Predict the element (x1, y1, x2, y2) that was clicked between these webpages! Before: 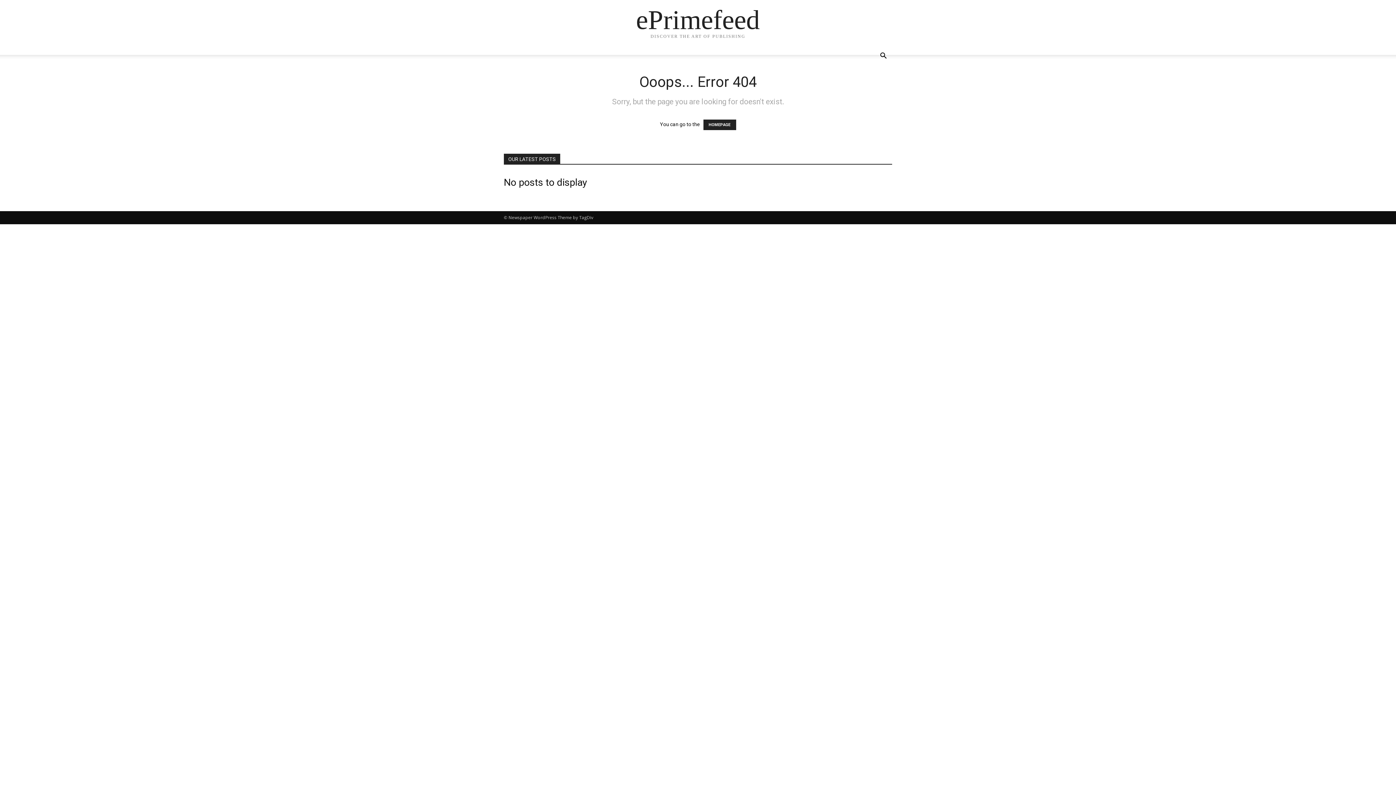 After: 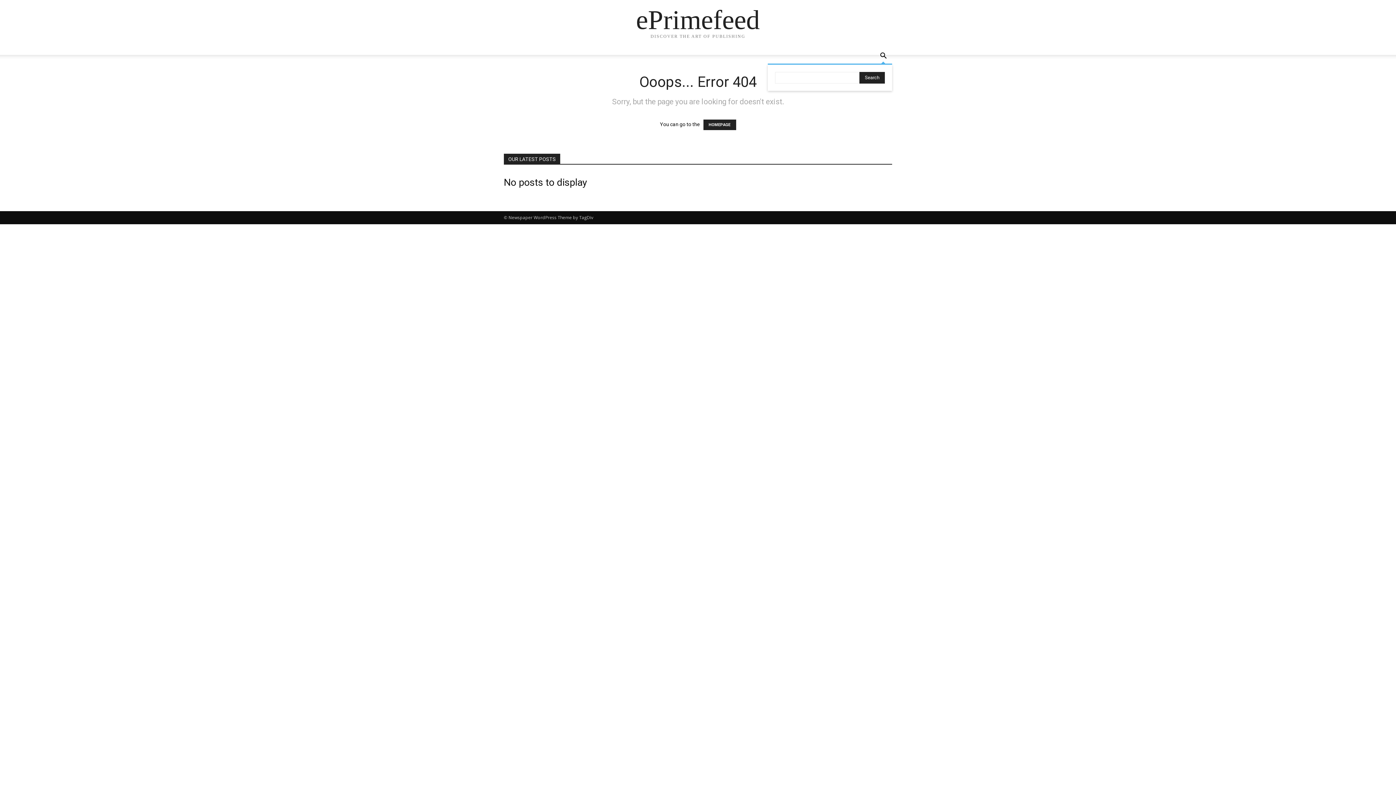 Action: bbox: (874, 53, 892, 60) label: Search